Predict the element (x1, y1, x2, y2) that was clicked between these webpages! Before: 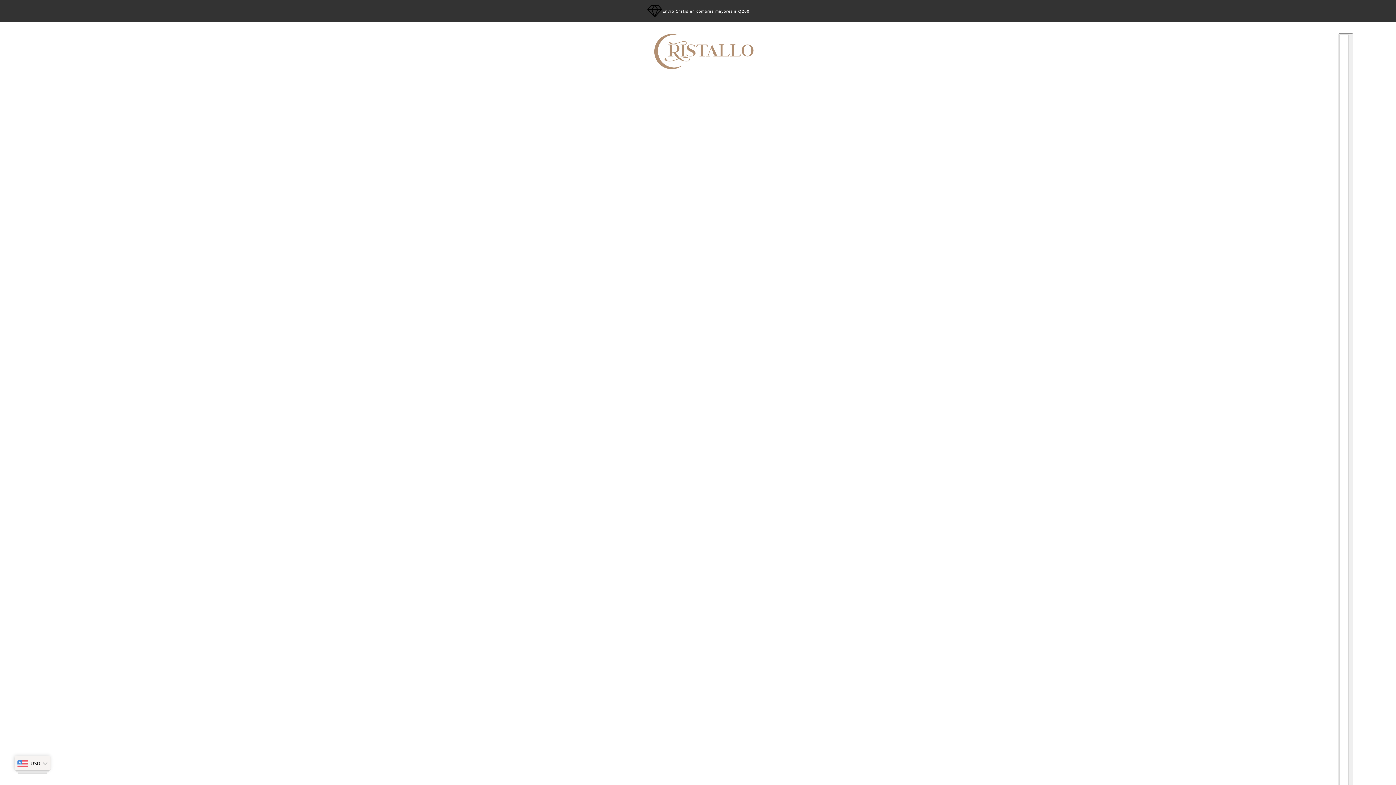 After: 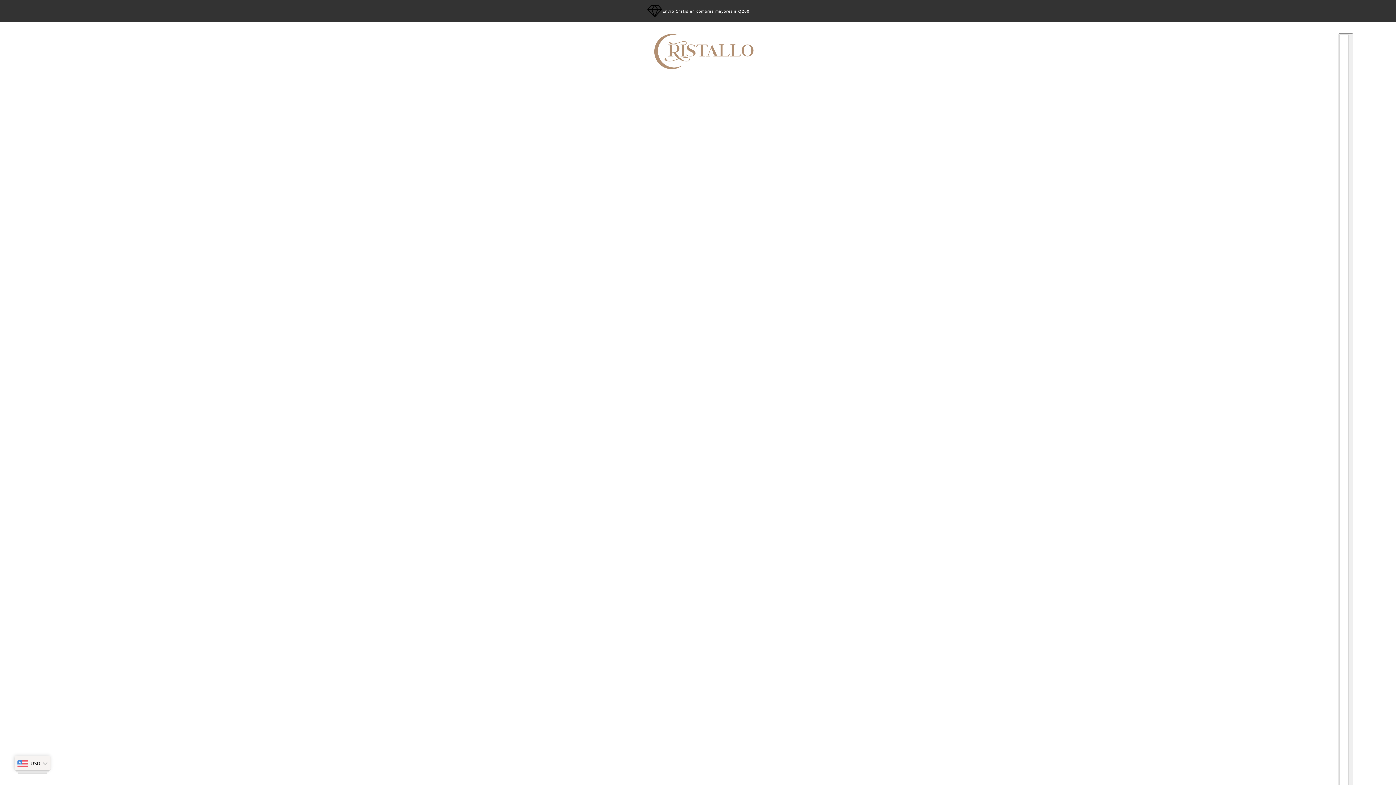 Action: bbox: (653, 33, 754, 69)